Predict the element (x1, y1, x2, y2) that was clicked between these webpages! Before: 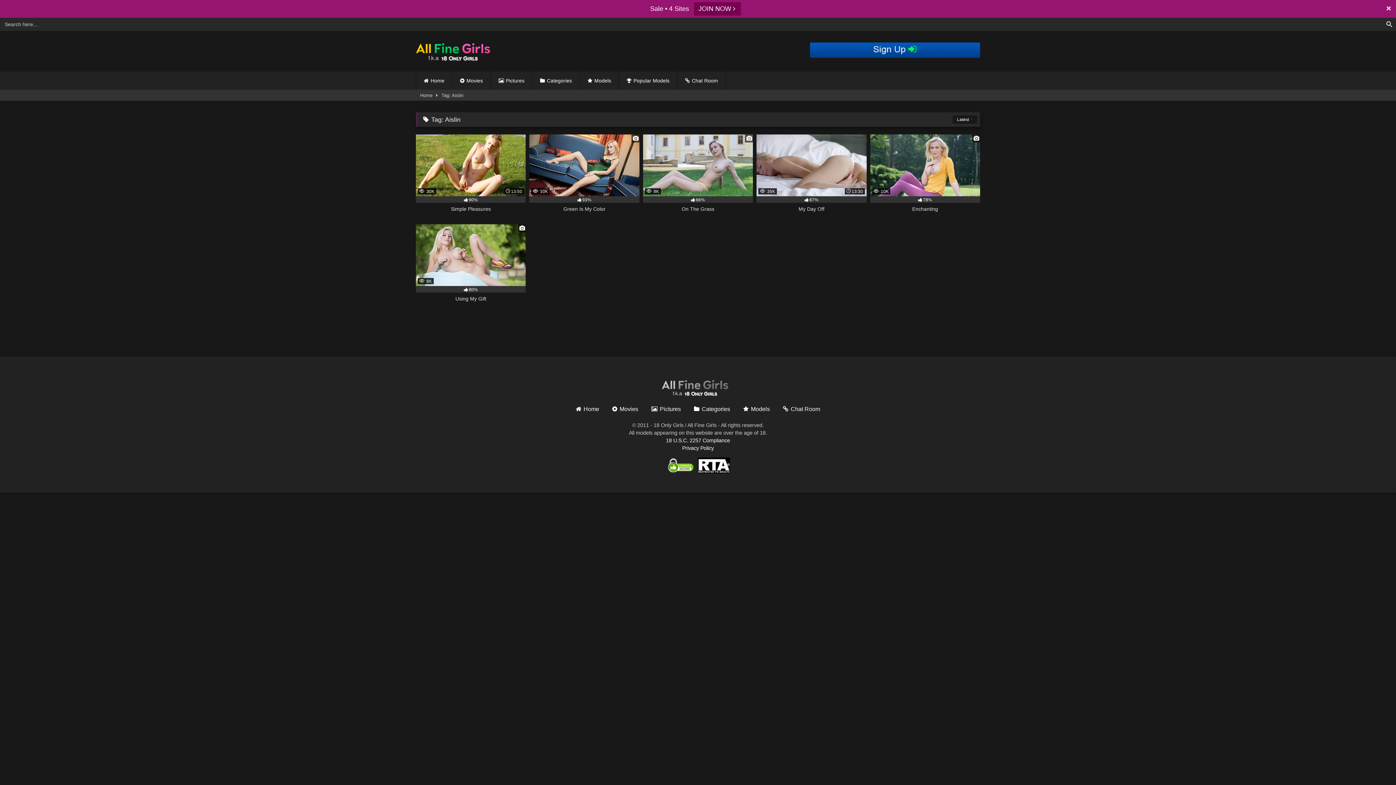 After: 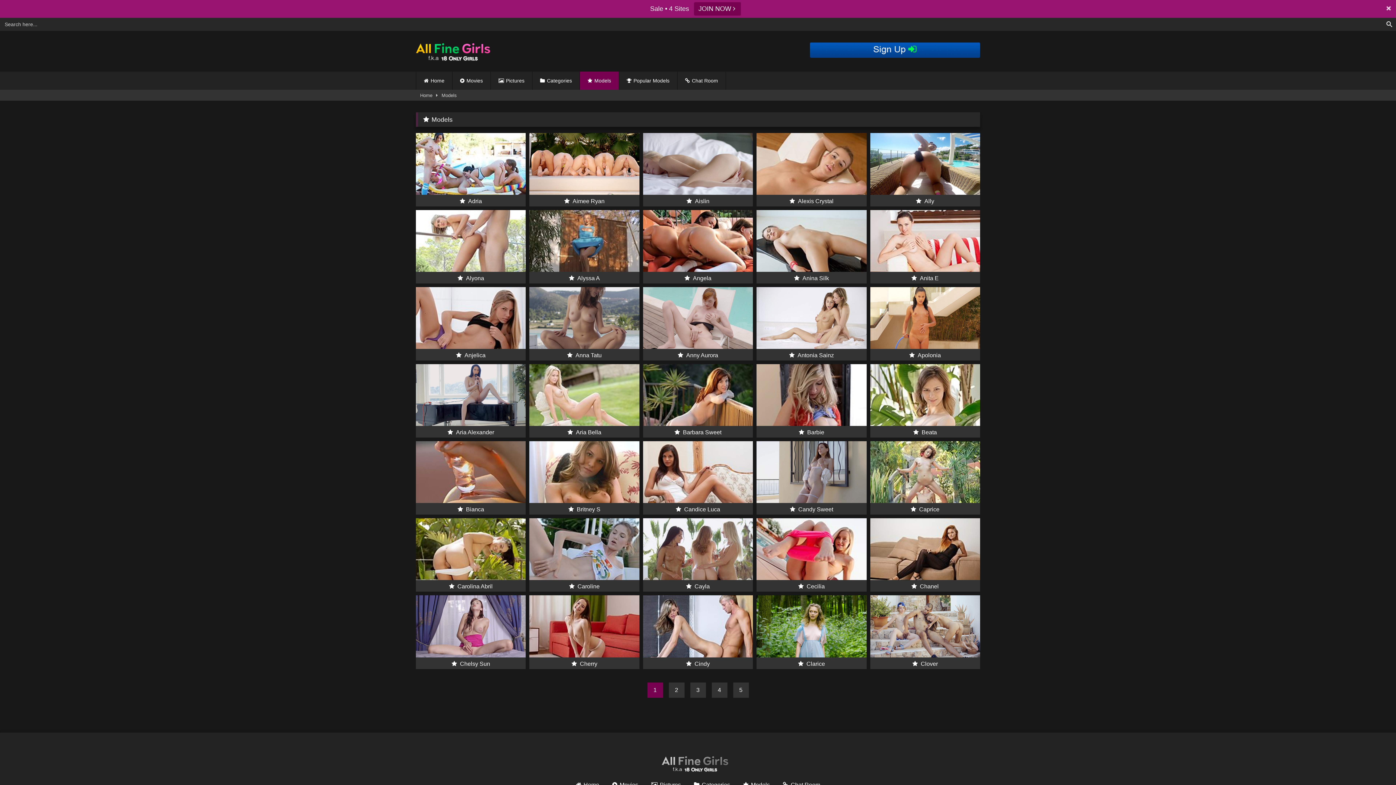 Action: label: Models bbox: (743, 388, 770, 394)